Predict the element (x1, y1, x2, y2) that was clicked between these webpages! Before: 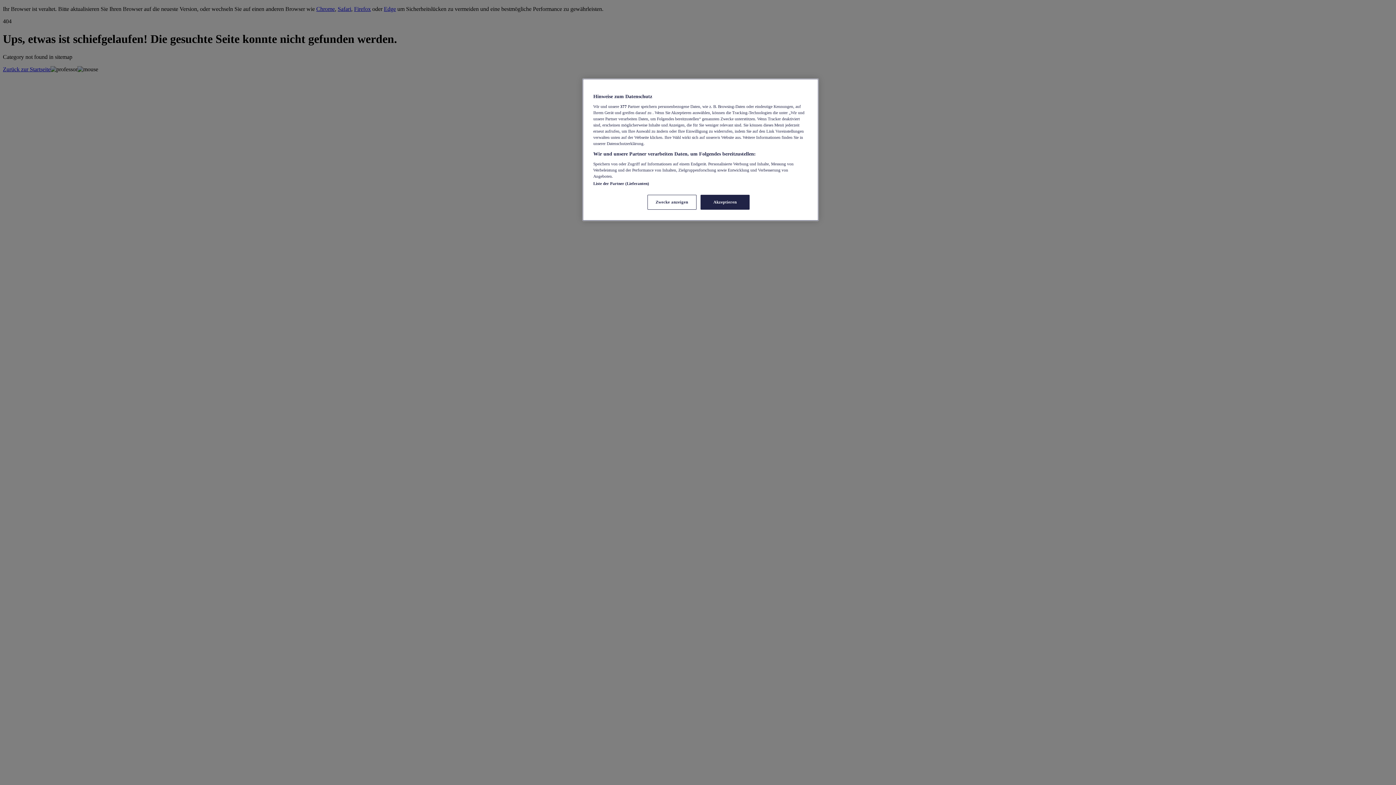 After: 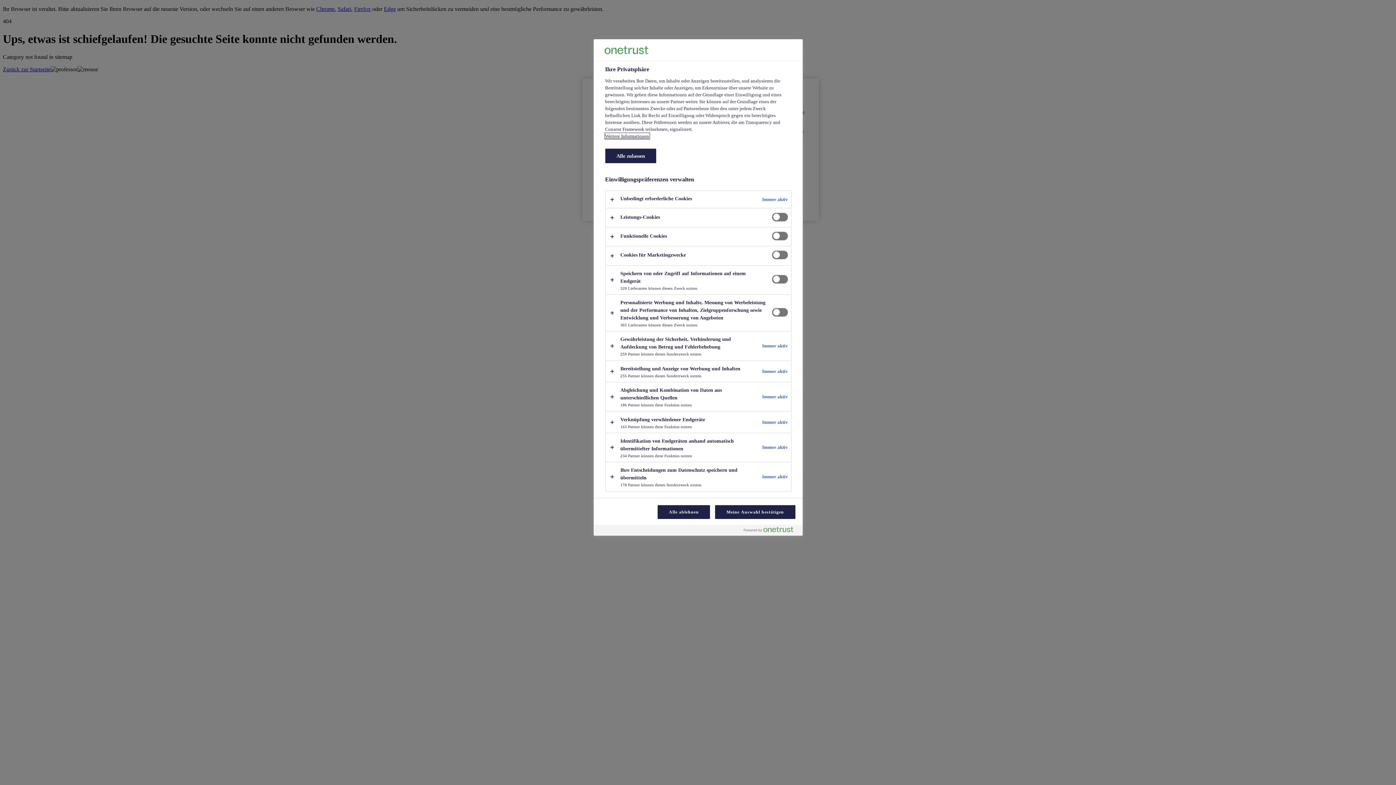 Action: bbox: (647, 194, 696, 209) label: Zwecke anzeigen